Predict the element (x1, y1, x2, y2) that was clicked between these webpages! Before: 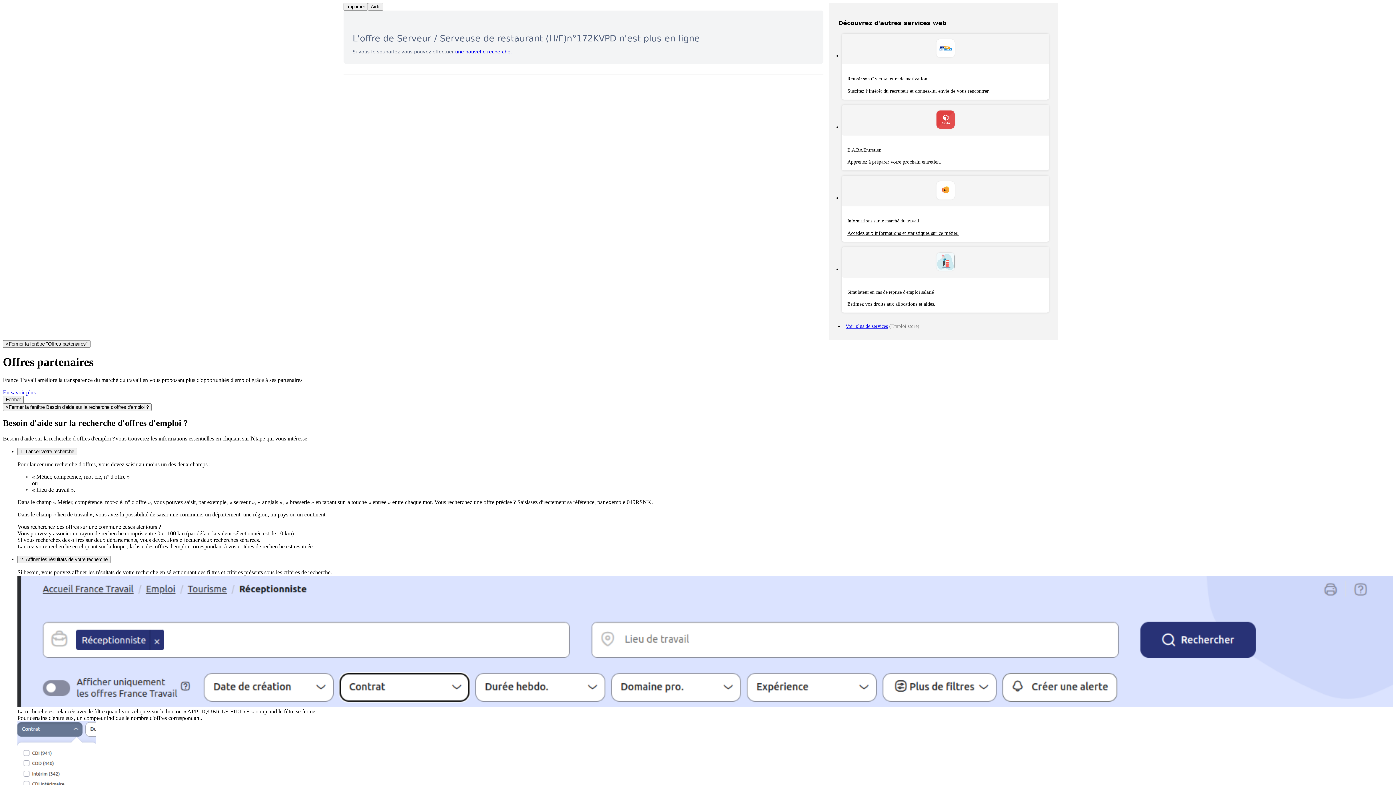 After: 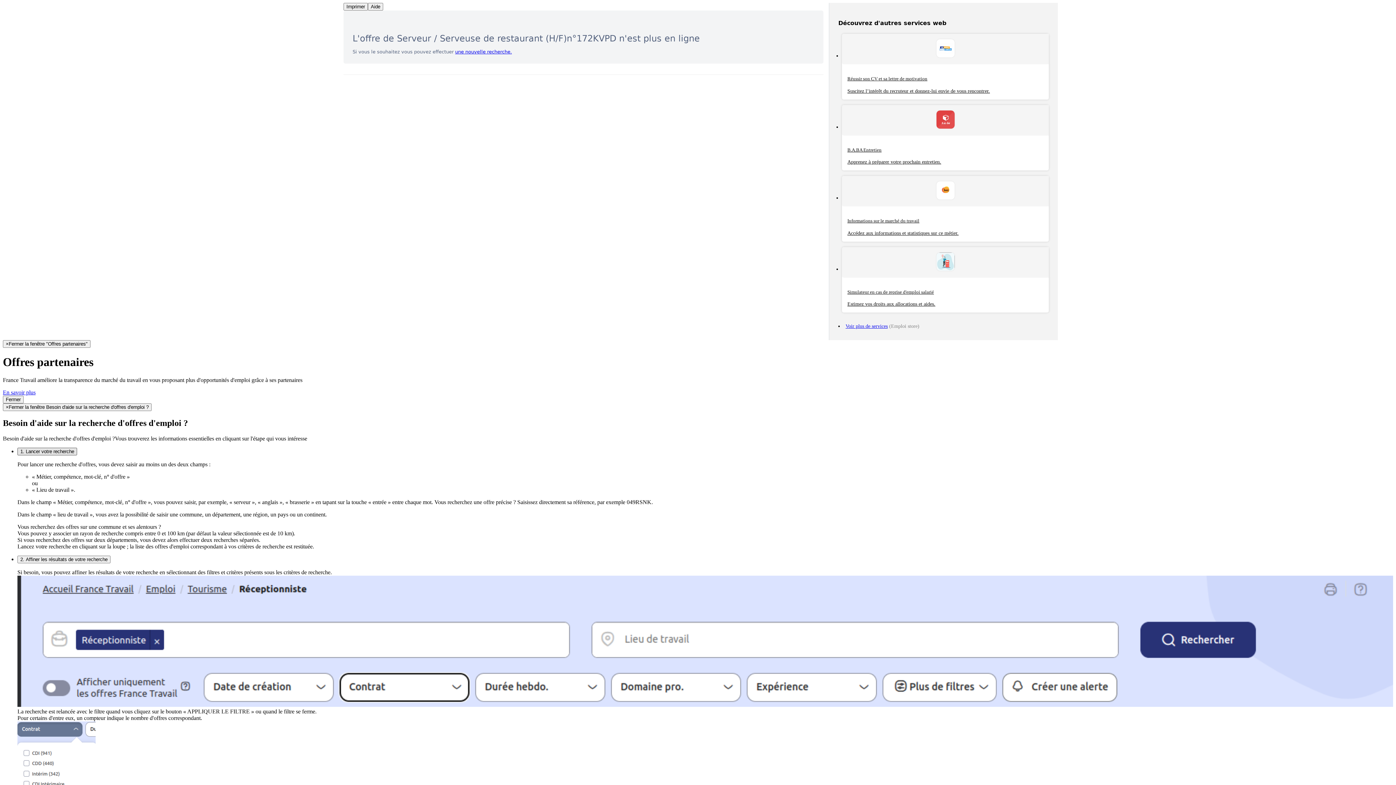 Action: label: 1. Lancer votre recherche bbox: (17, 447, 77, 455)